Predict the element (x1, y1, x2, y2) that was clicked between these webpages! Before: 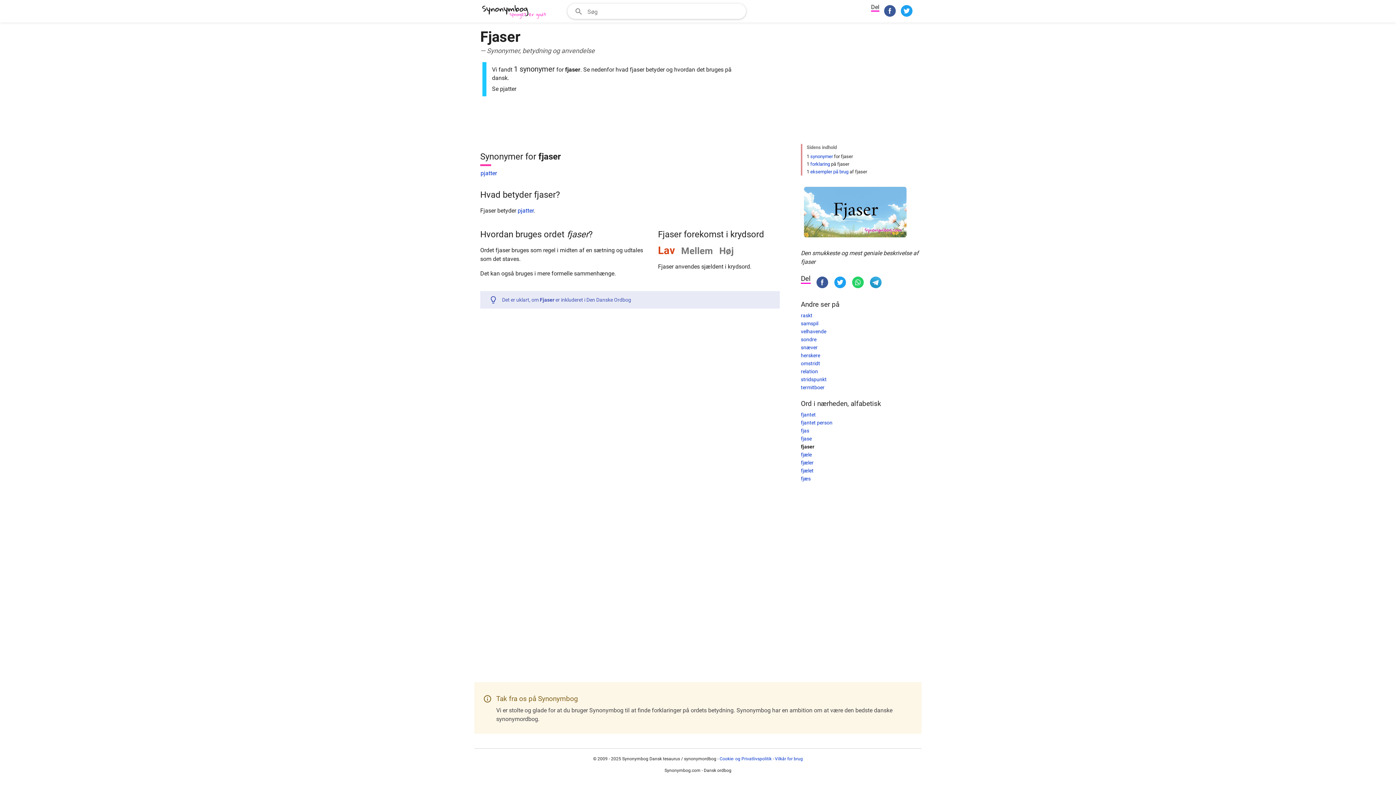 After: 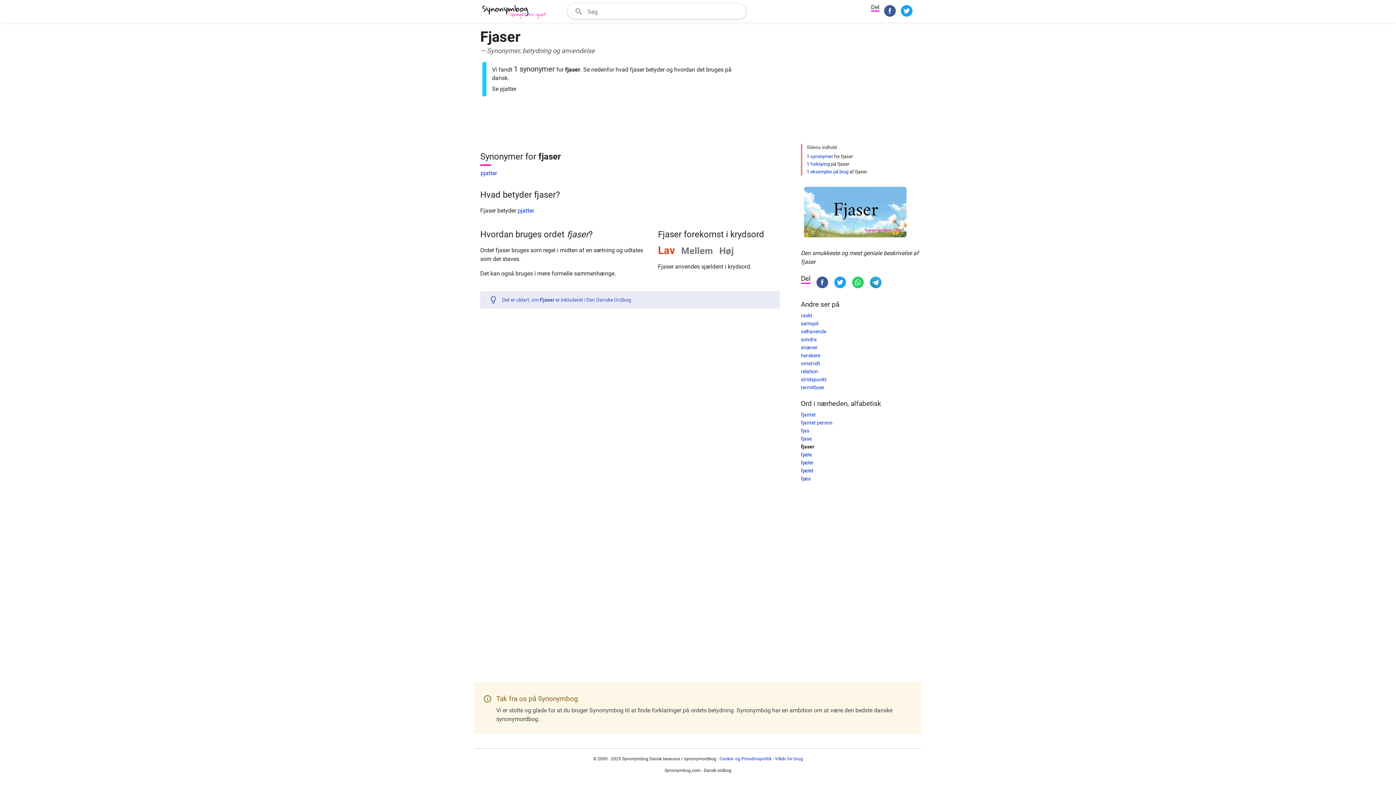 Action: bbox: (834, 274, 846, 292)